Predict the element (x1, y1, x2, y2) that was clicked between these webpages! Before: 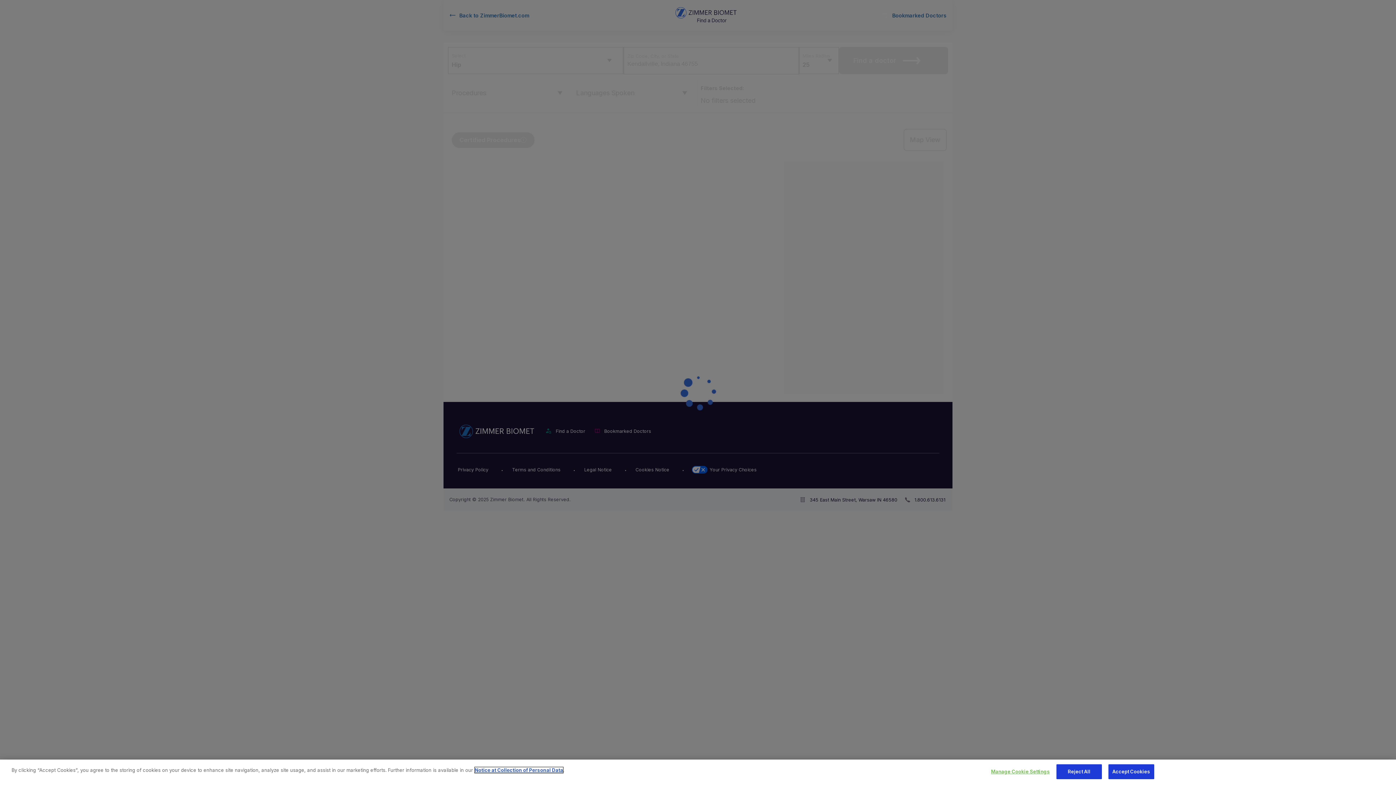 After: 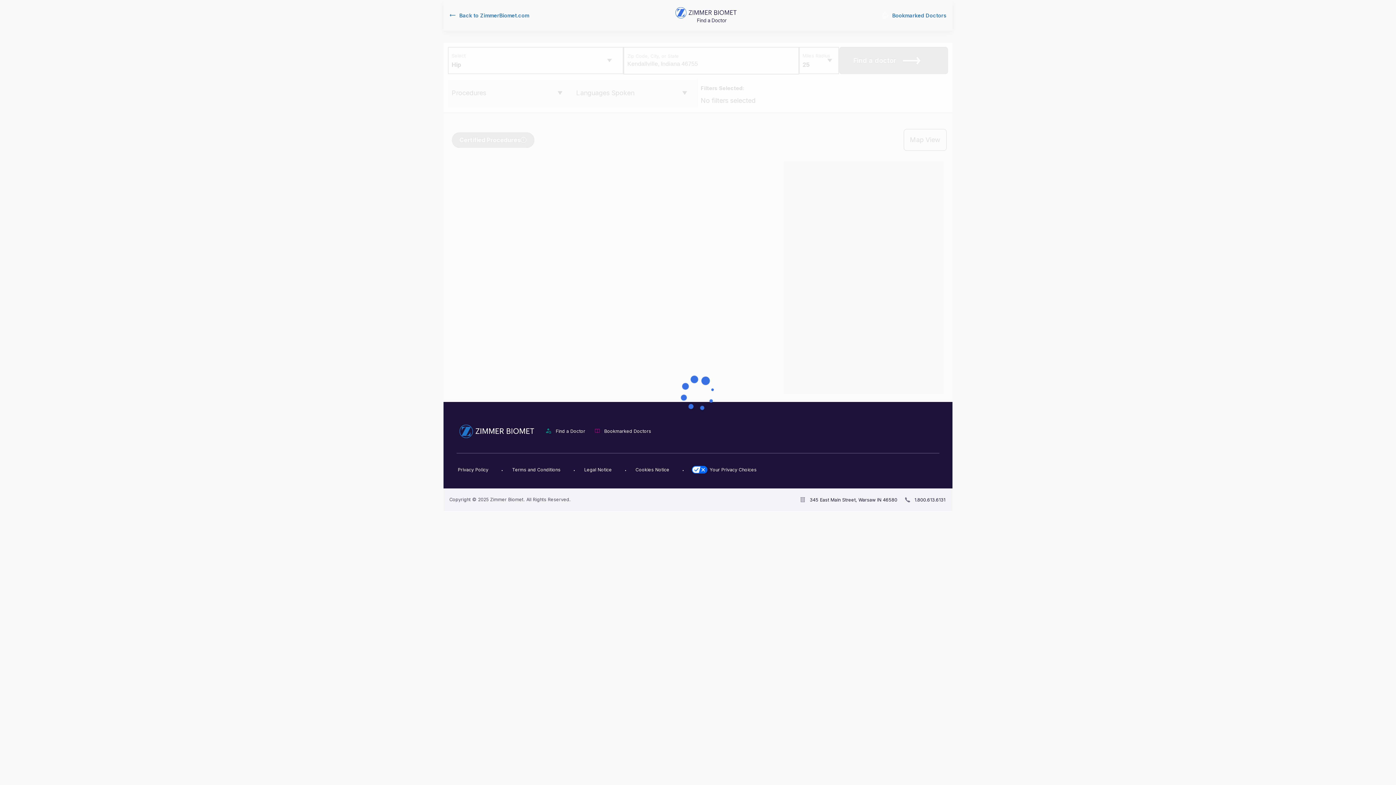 Action: bbox: (1056, 764, 1102, 779) label: Reject All